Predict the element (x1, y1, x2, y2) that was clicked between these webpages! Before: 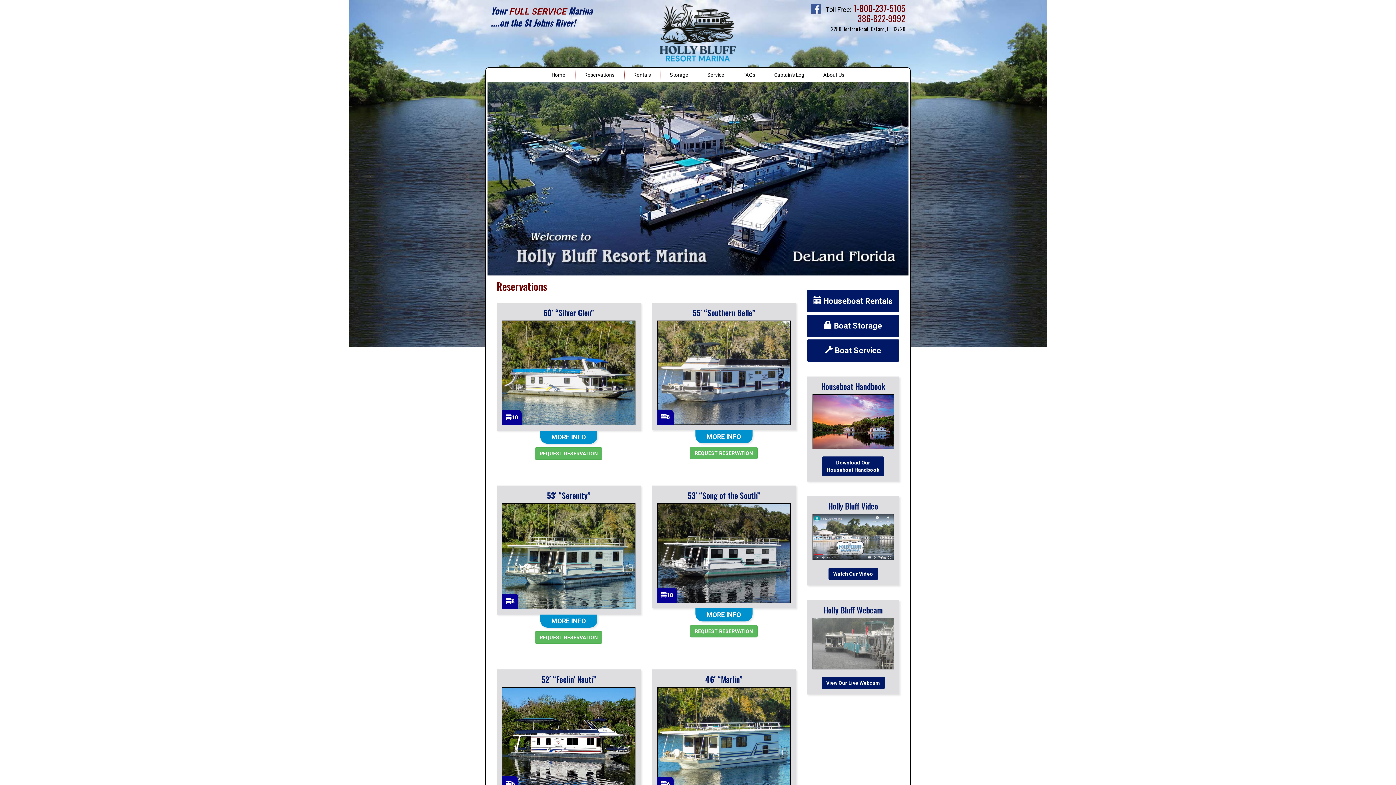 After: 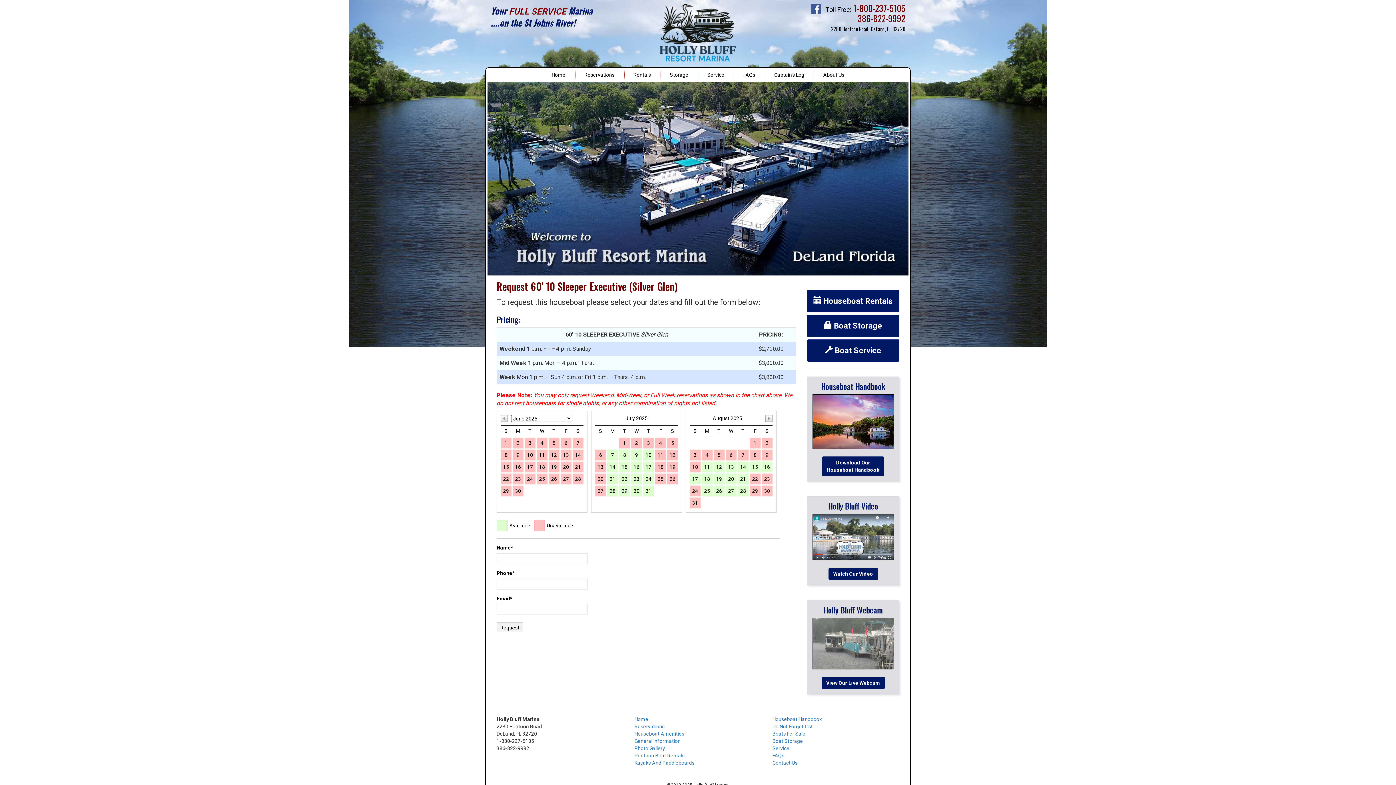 Action: bbox: (535, 447, 602, 460) label: REQUEST RESERVATION